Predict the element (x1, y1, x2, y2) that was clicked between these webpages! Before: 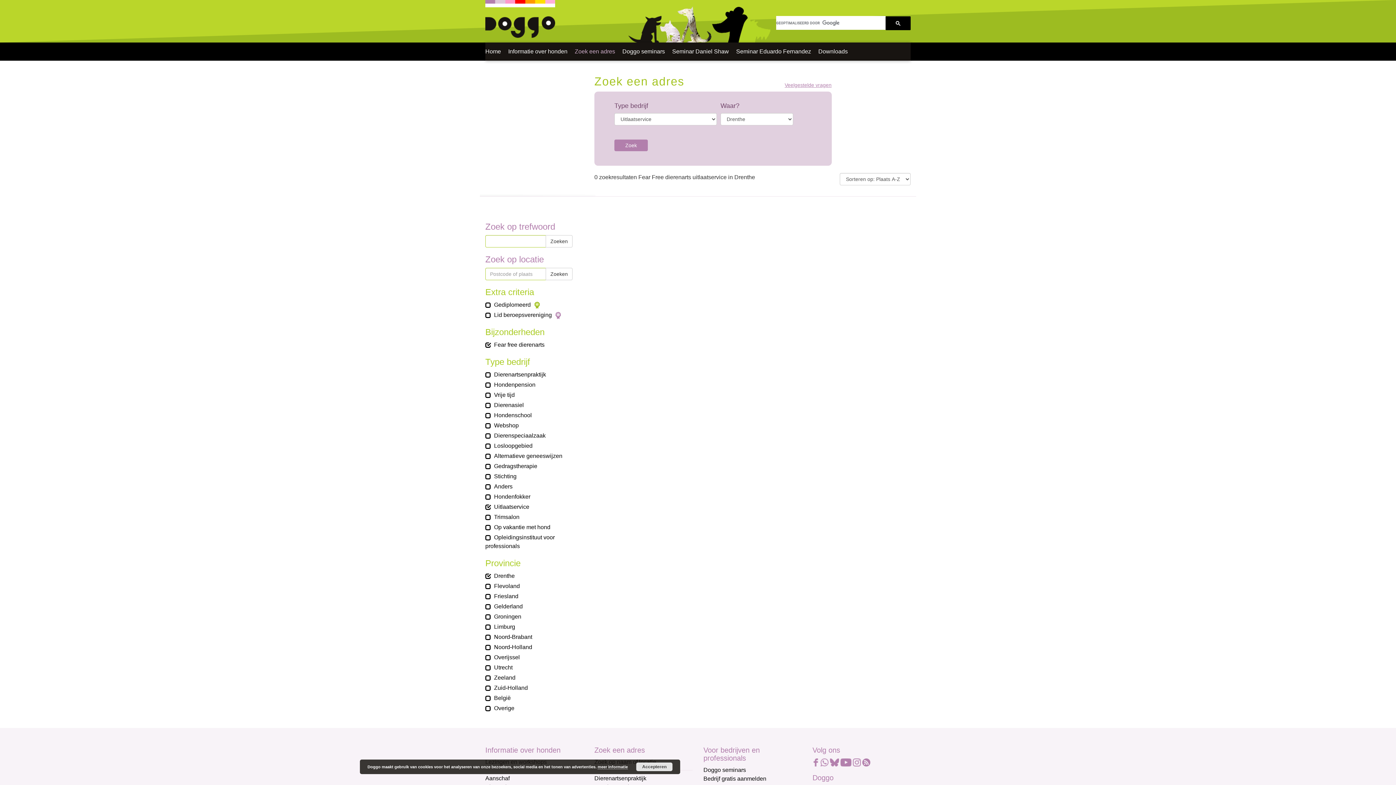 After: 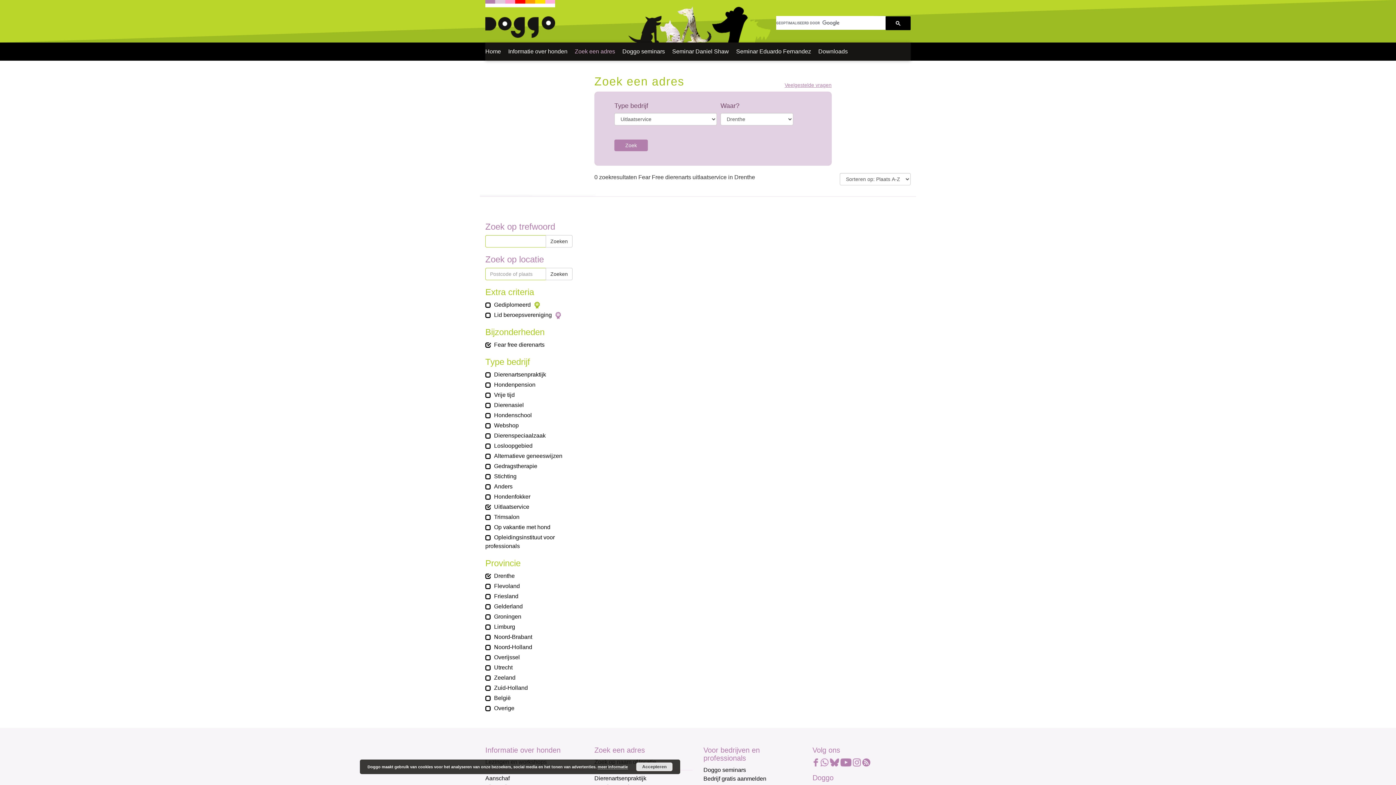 Action: bbox: (840, 759, 851, 765)